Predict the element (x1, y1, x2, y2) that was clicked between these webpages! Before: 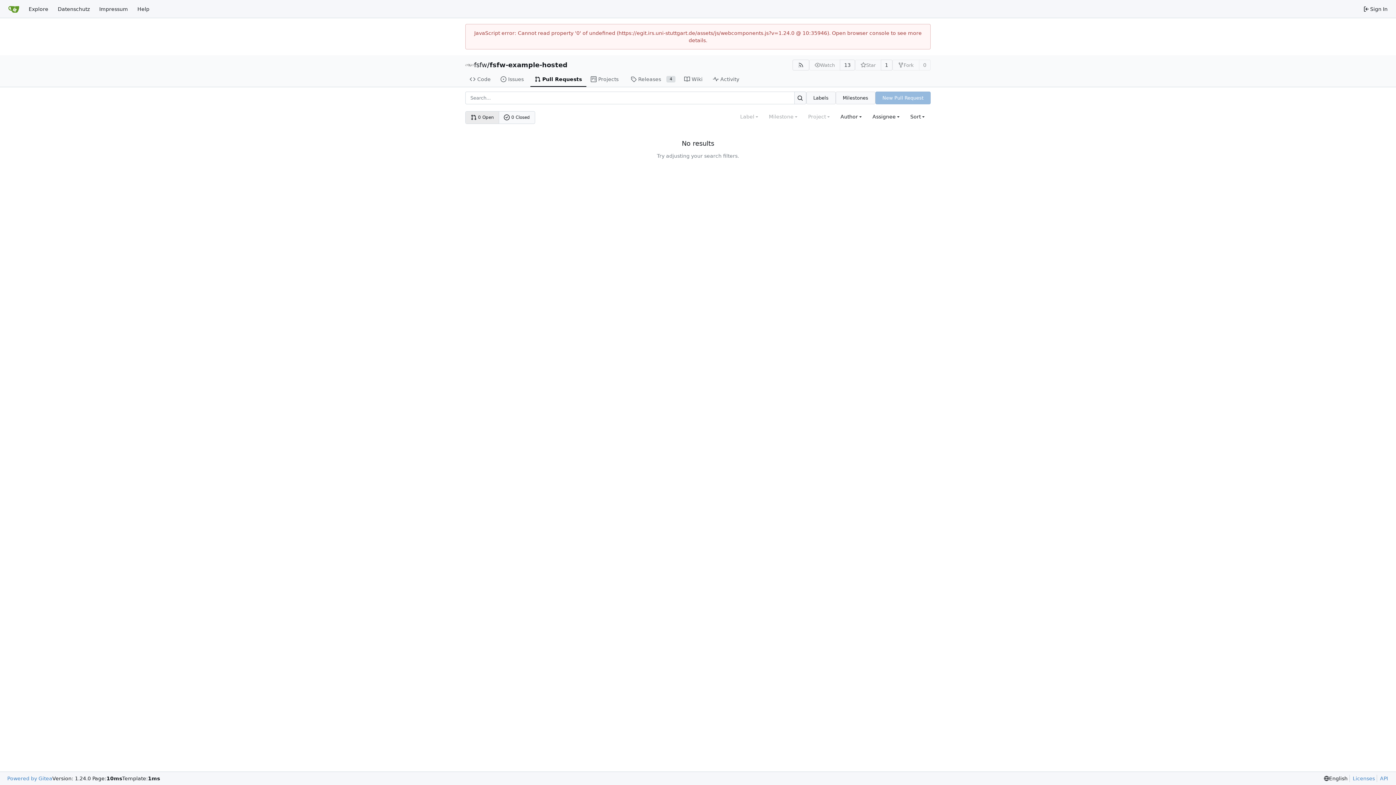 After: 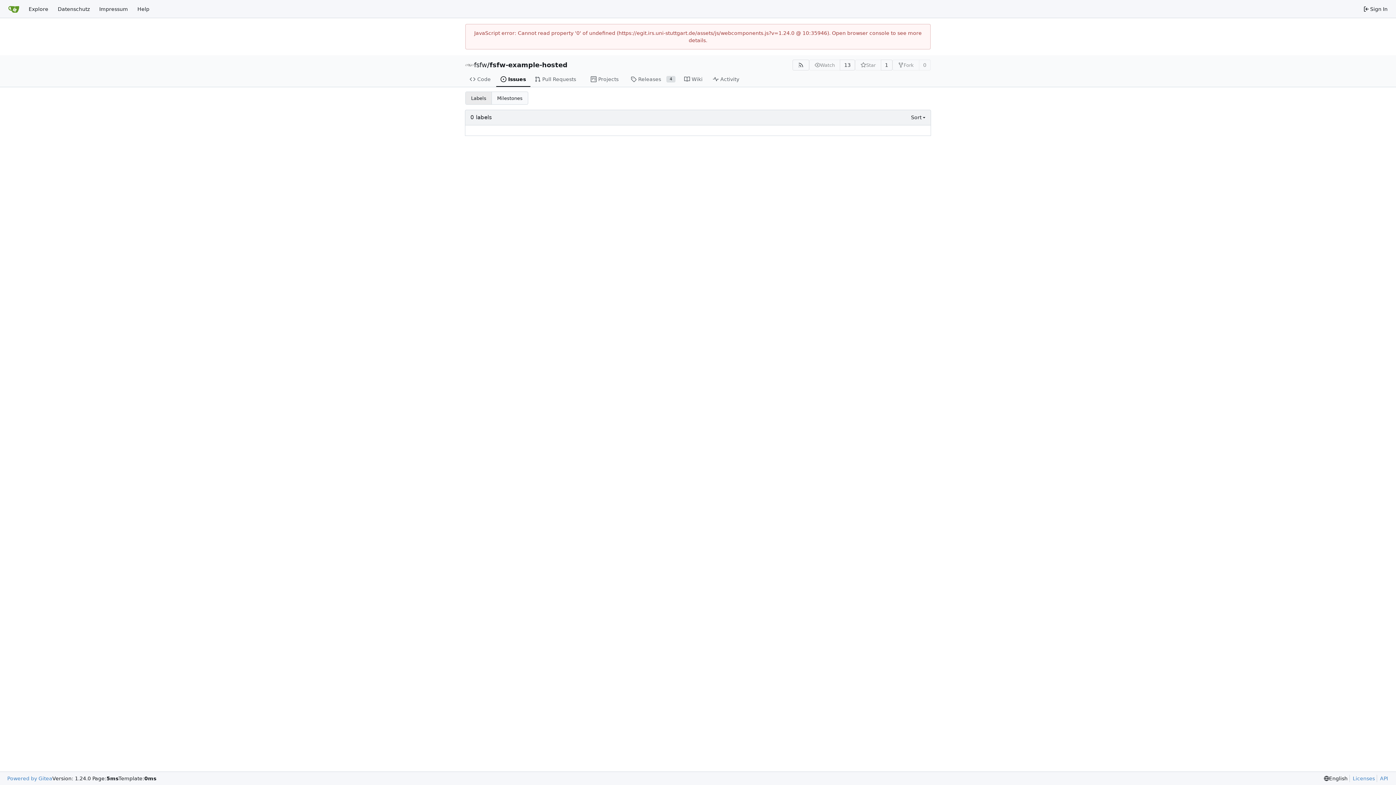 Action: label: Labels bbox: (806, 91, 835, 104)